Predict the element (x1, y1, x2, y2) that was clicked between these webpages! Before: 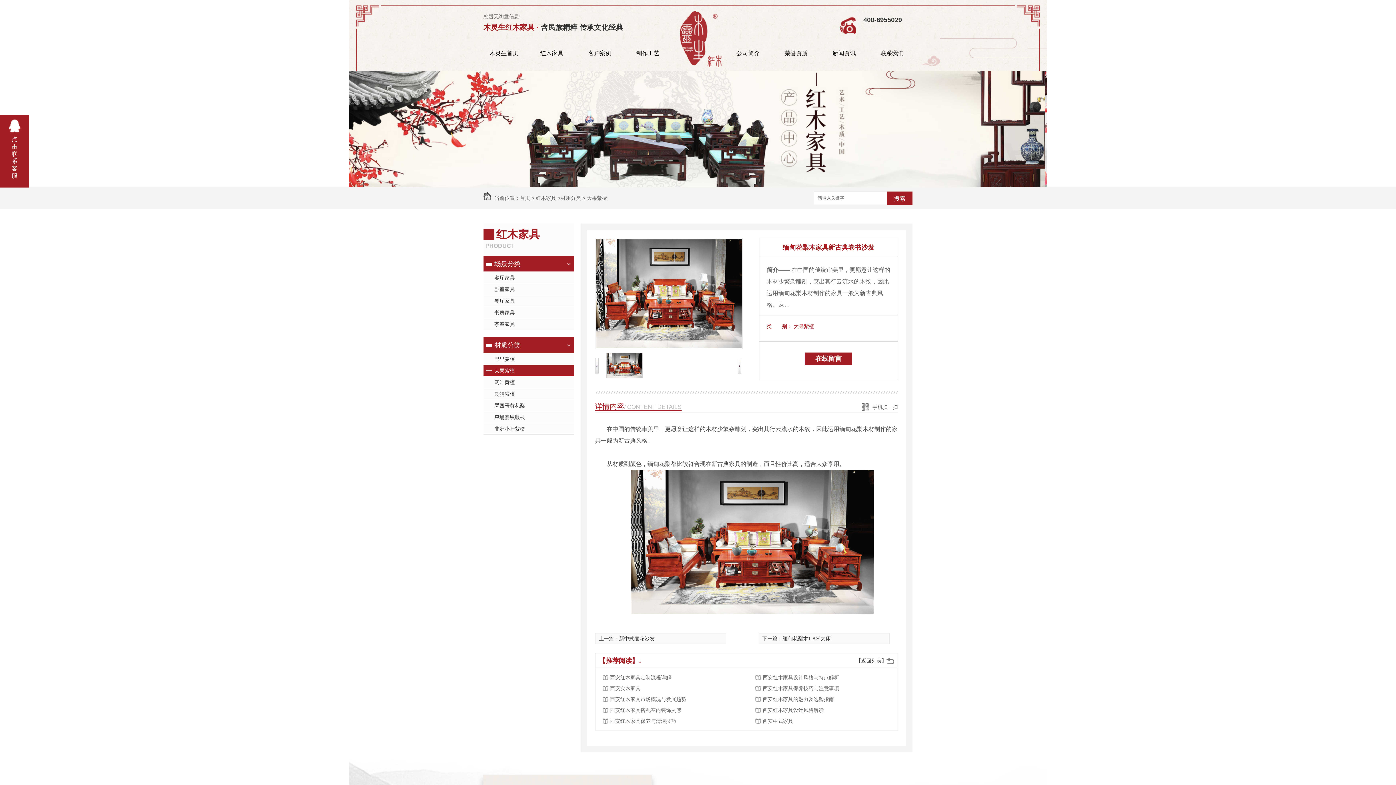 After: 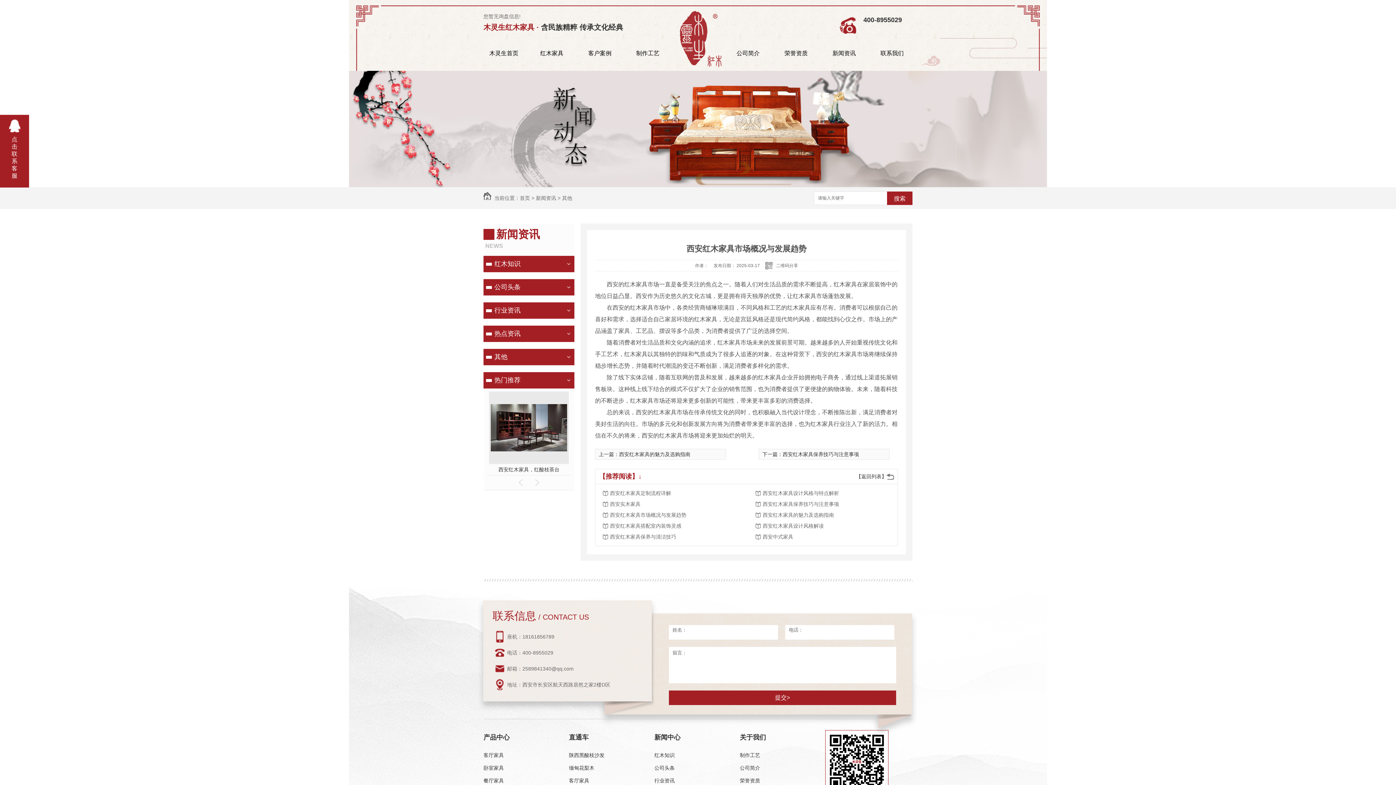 Action: bbox: (610, 694, 726, 704) label: 西安红木家具市场概况与发展趋势